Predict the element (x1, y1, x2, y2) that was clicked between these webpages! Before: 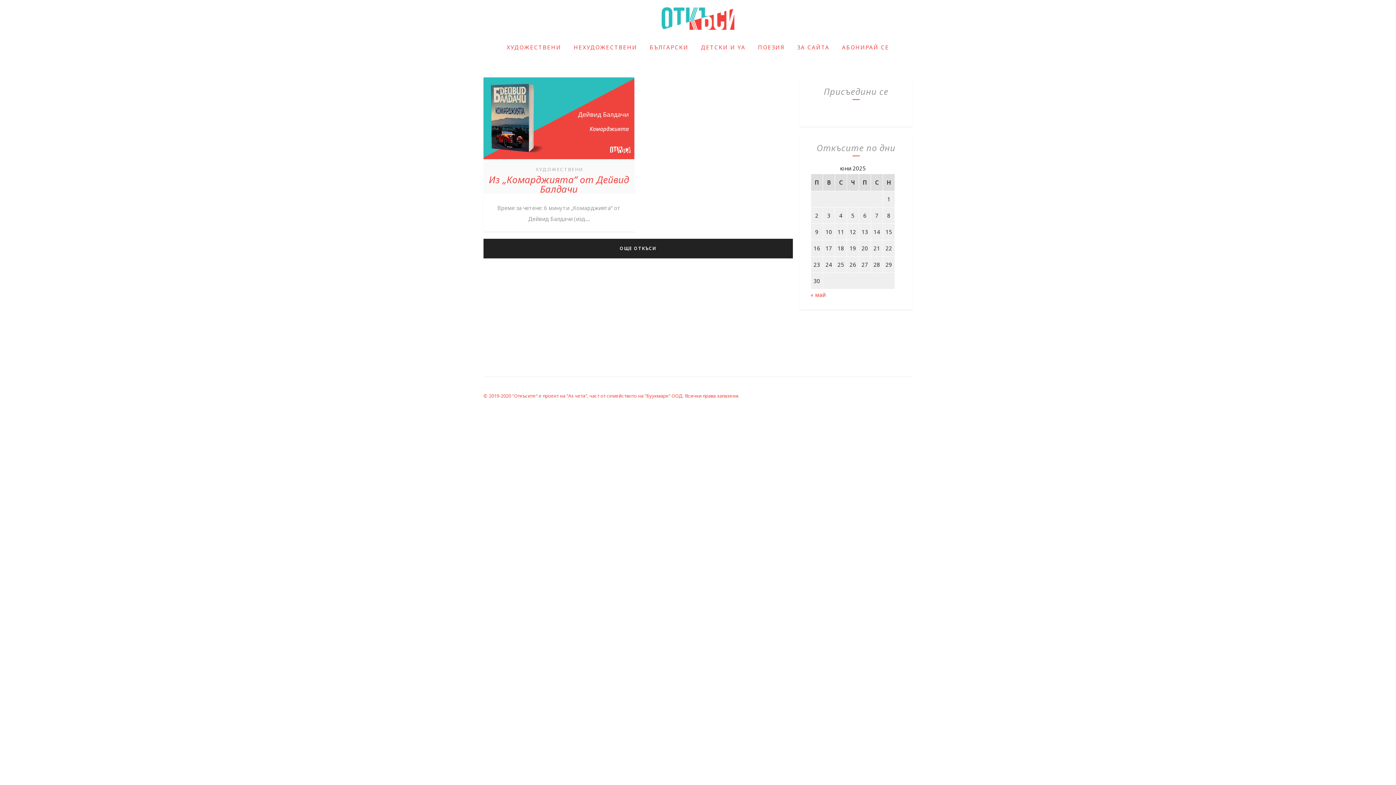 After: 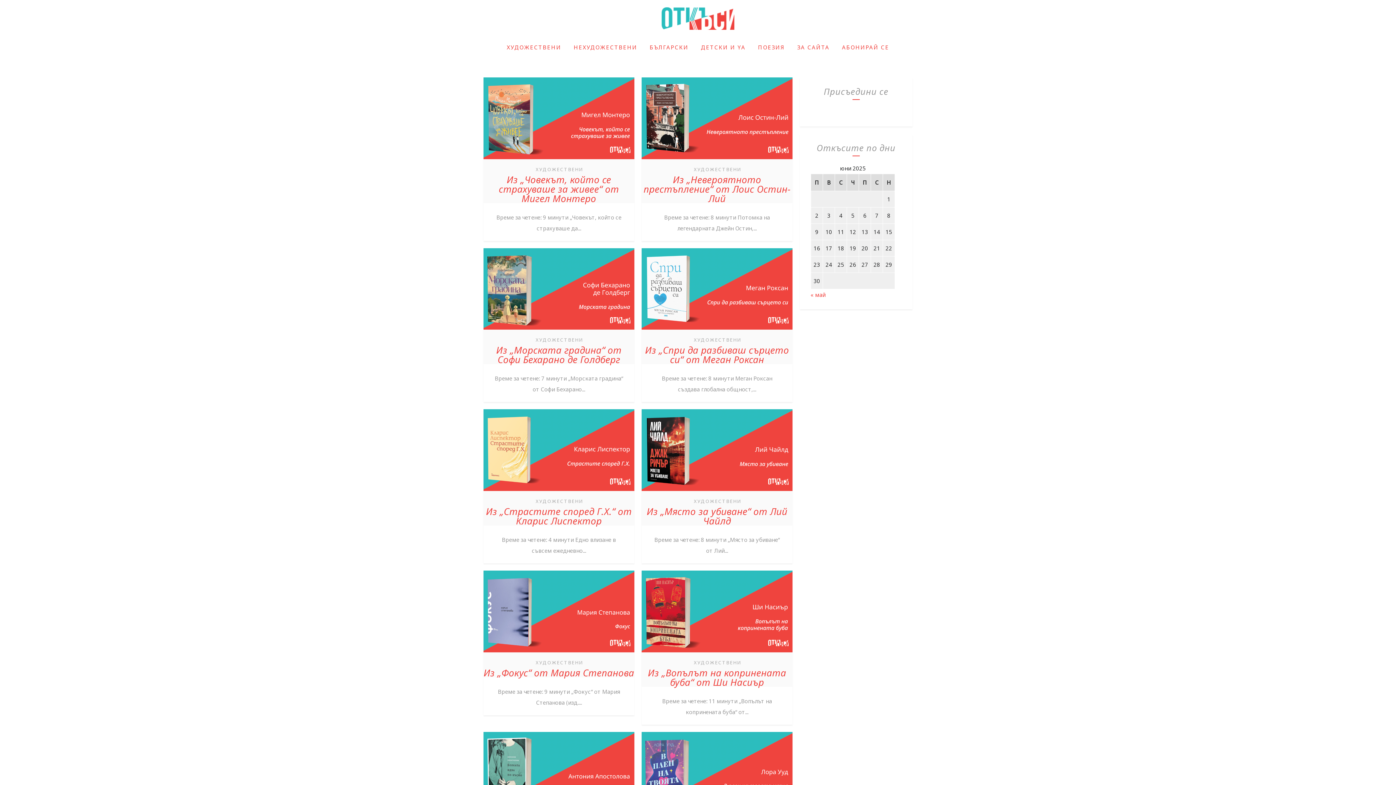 Action: bbox: (506, 36, 566, 58) label: ХУДОЖЕСТВЕНИ